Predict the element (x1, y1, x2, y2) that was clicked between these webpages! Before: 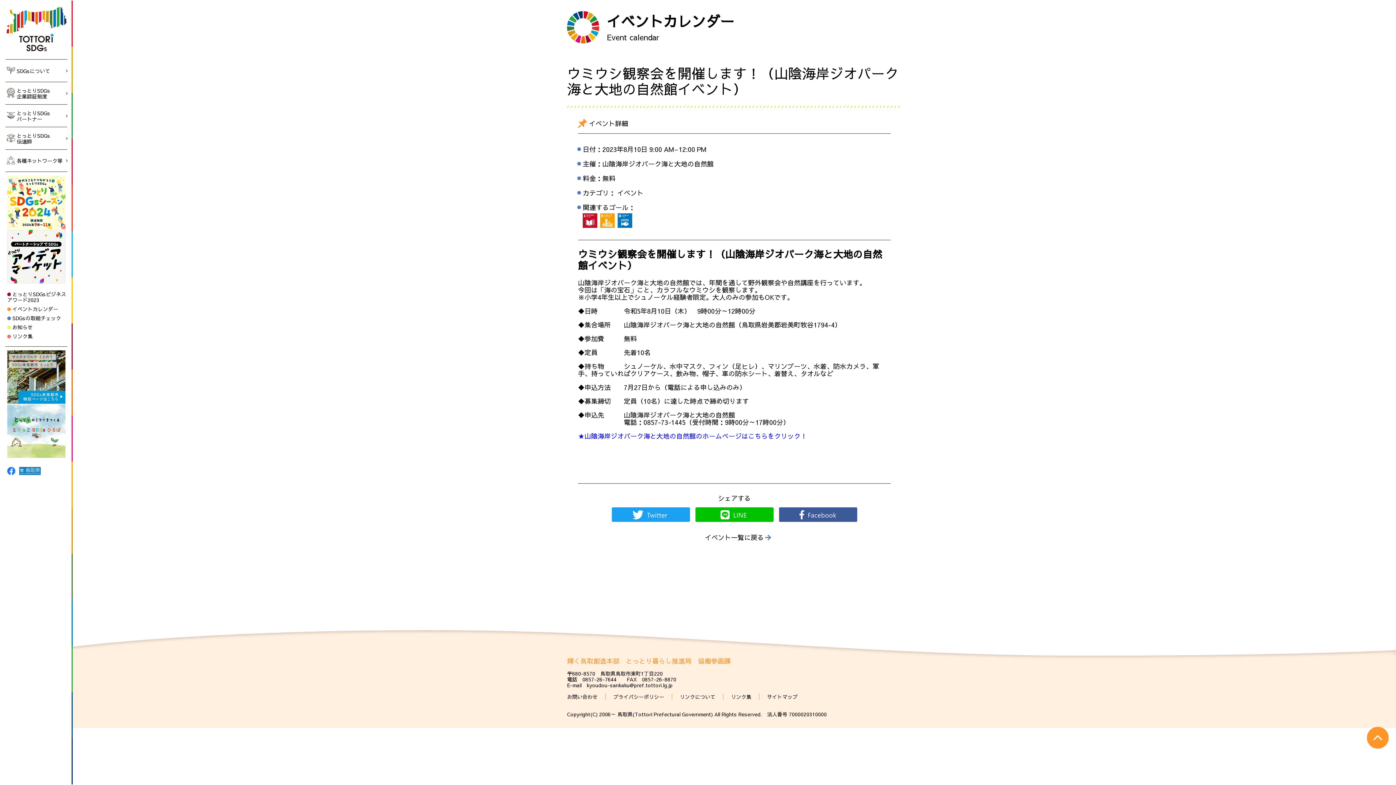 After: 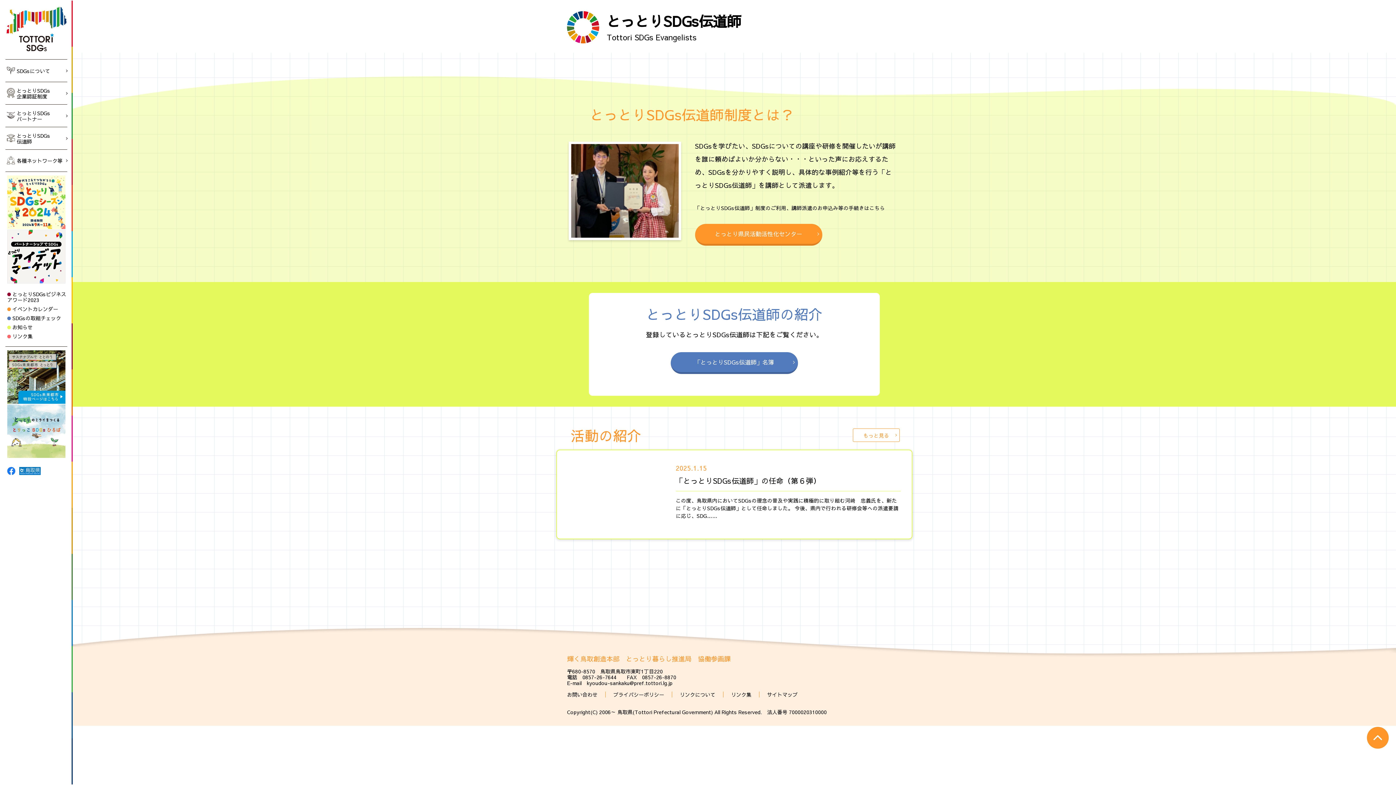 Action: label: とっとりSDGs
伝道師 bbox: (5, 126, 67, 149)